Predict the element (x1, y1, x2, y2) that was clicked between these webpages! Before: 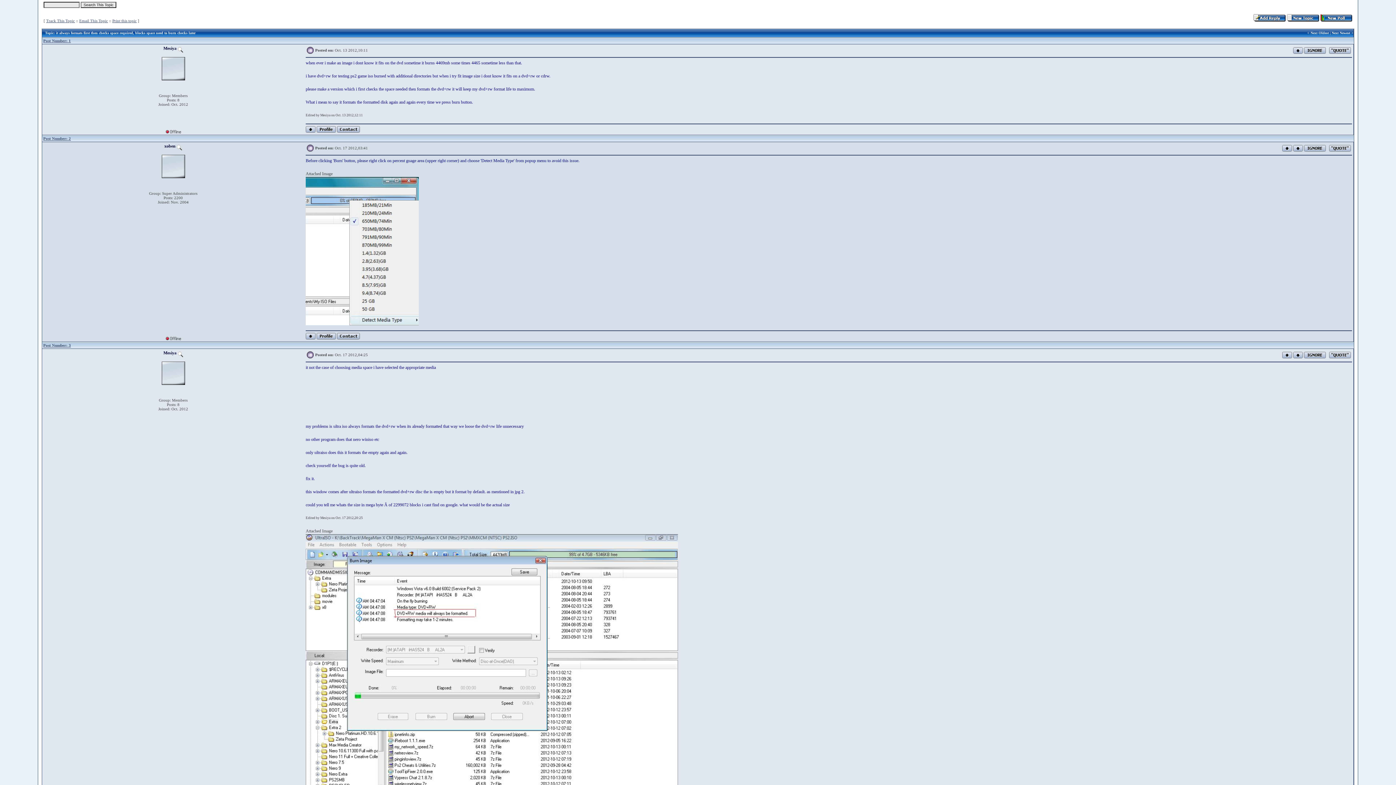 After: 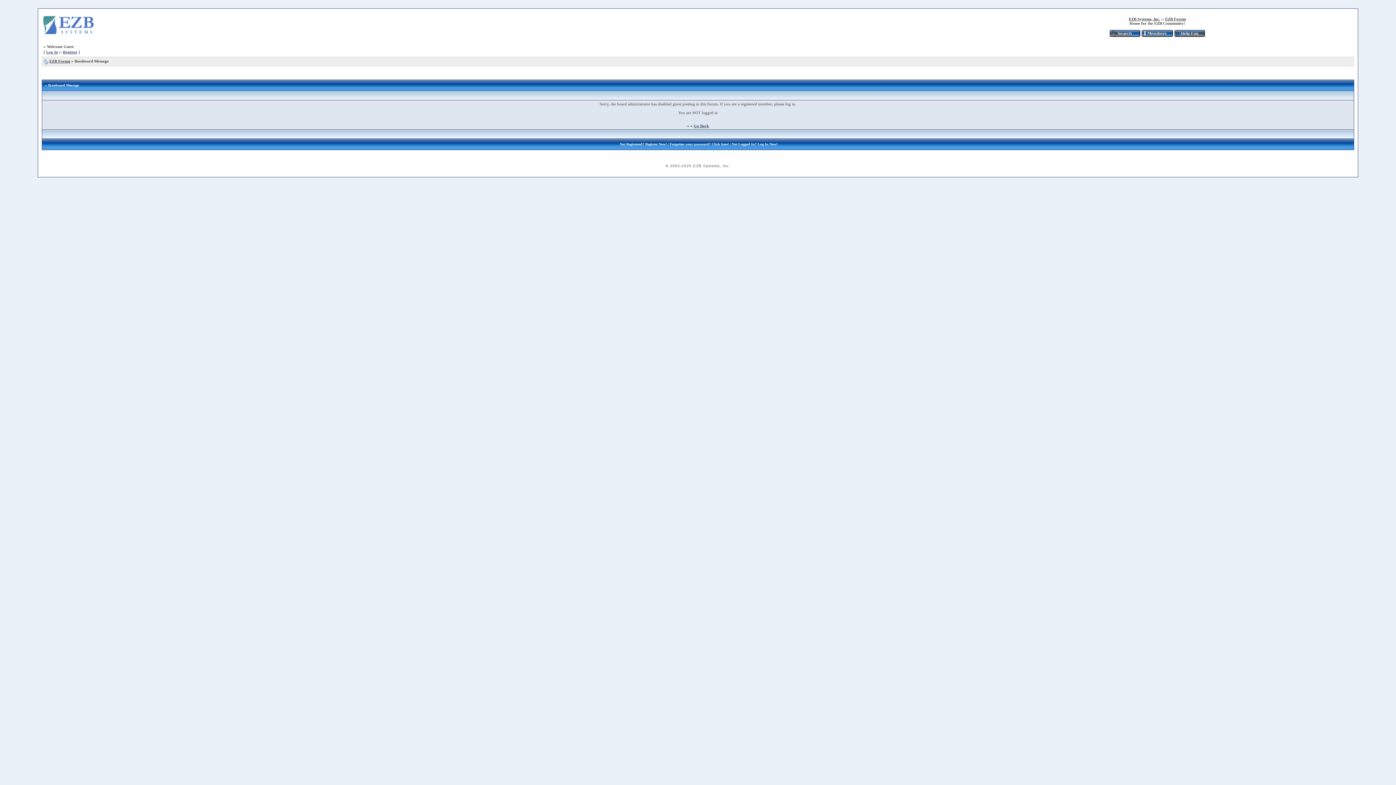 Action: bbox: (1304, 47, 1326, 52)